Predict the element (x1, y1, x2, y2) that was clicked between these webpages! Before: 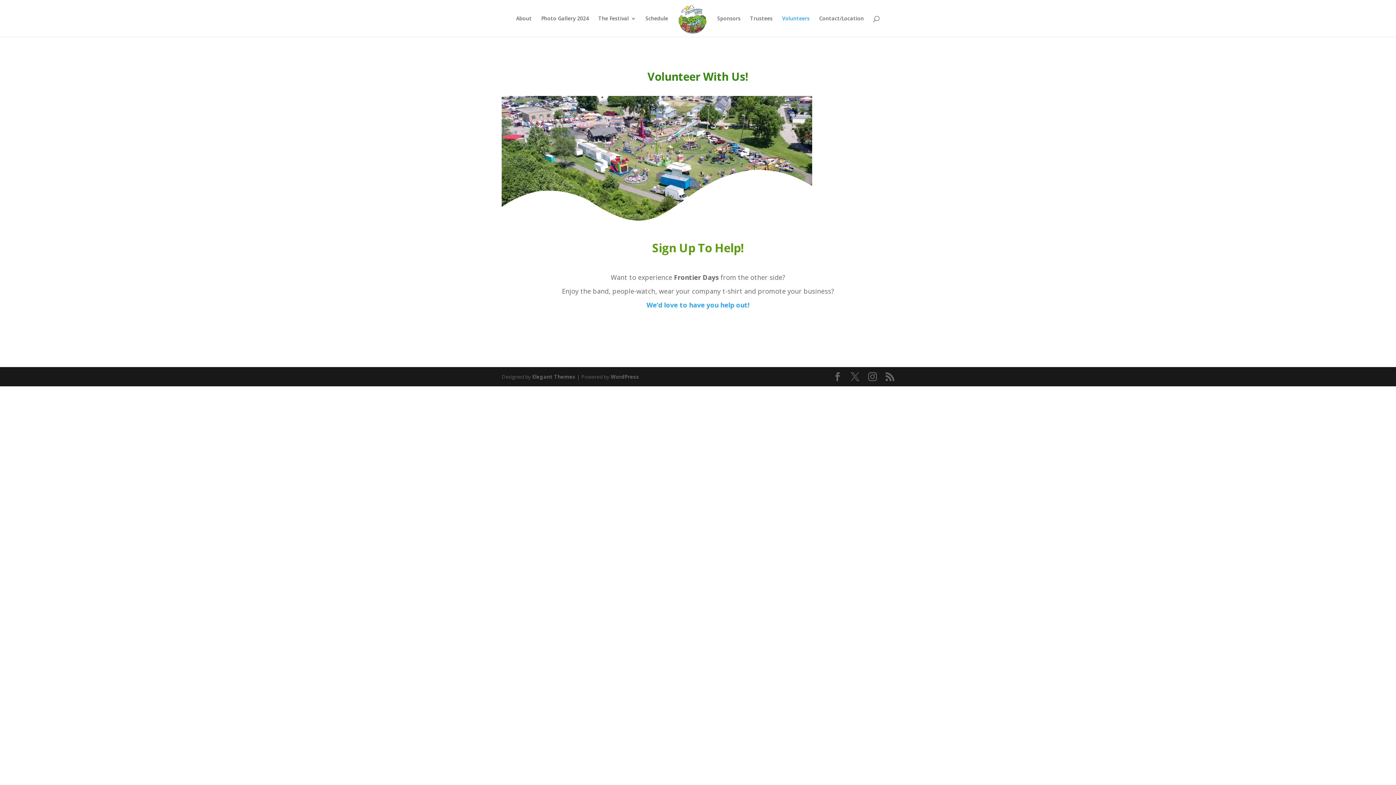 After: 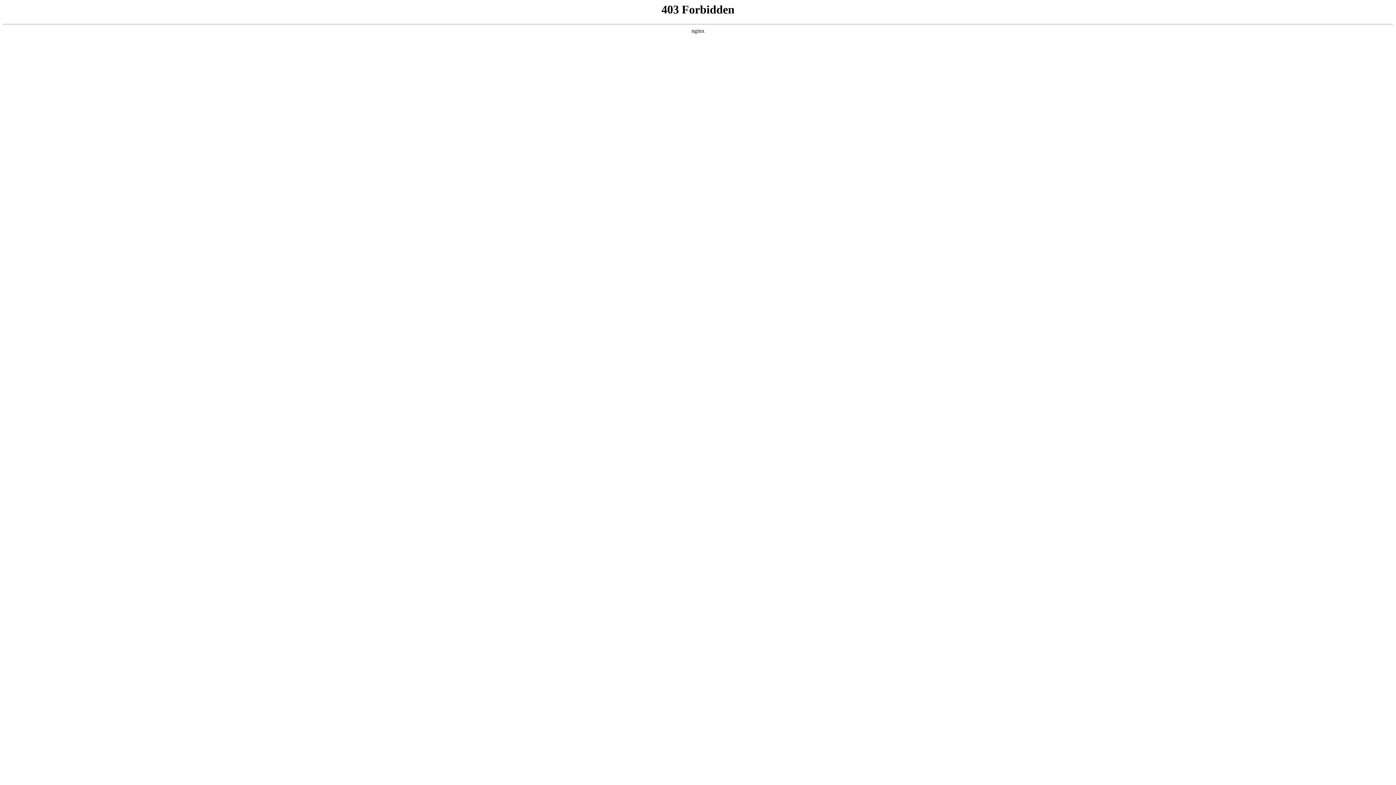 Action: label: WordPress bbox: (610, 373, 639, 380)